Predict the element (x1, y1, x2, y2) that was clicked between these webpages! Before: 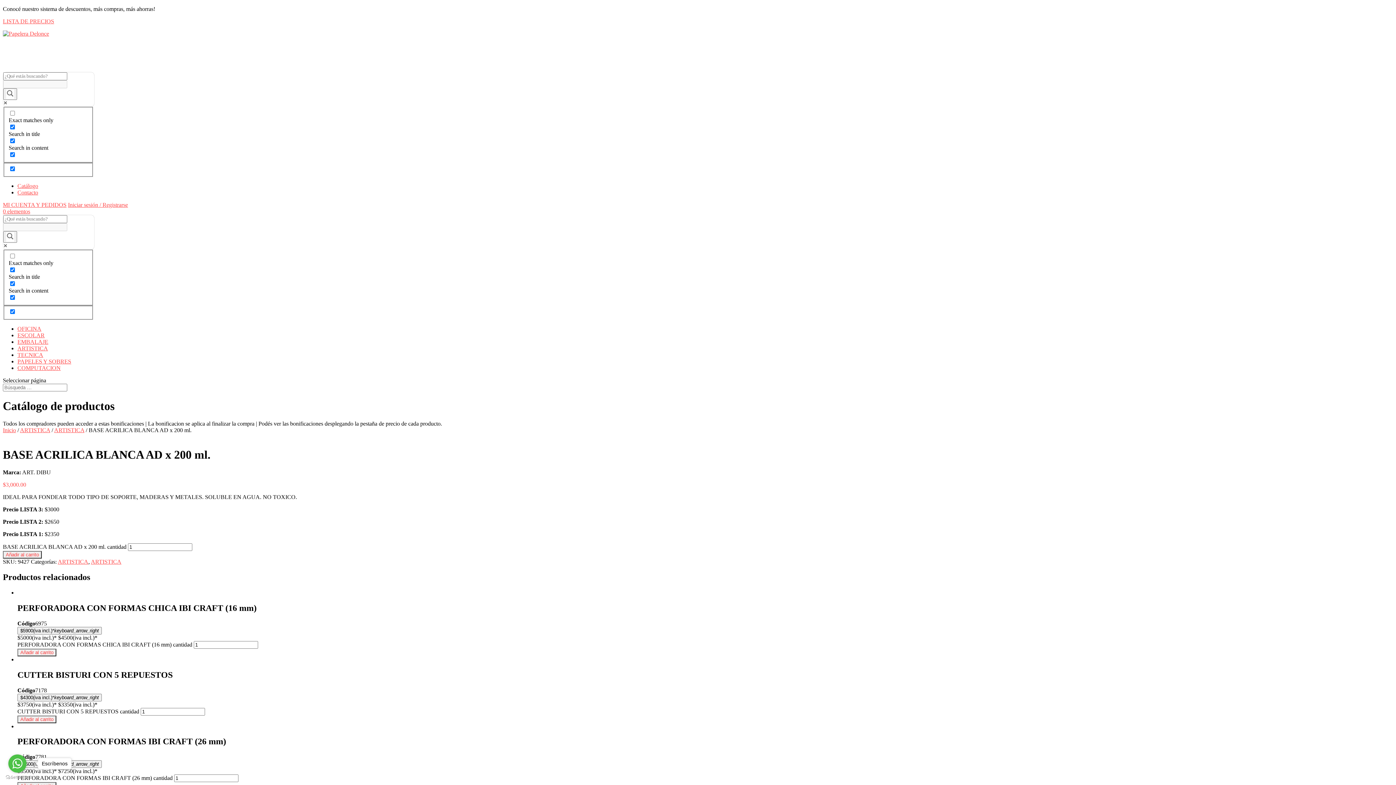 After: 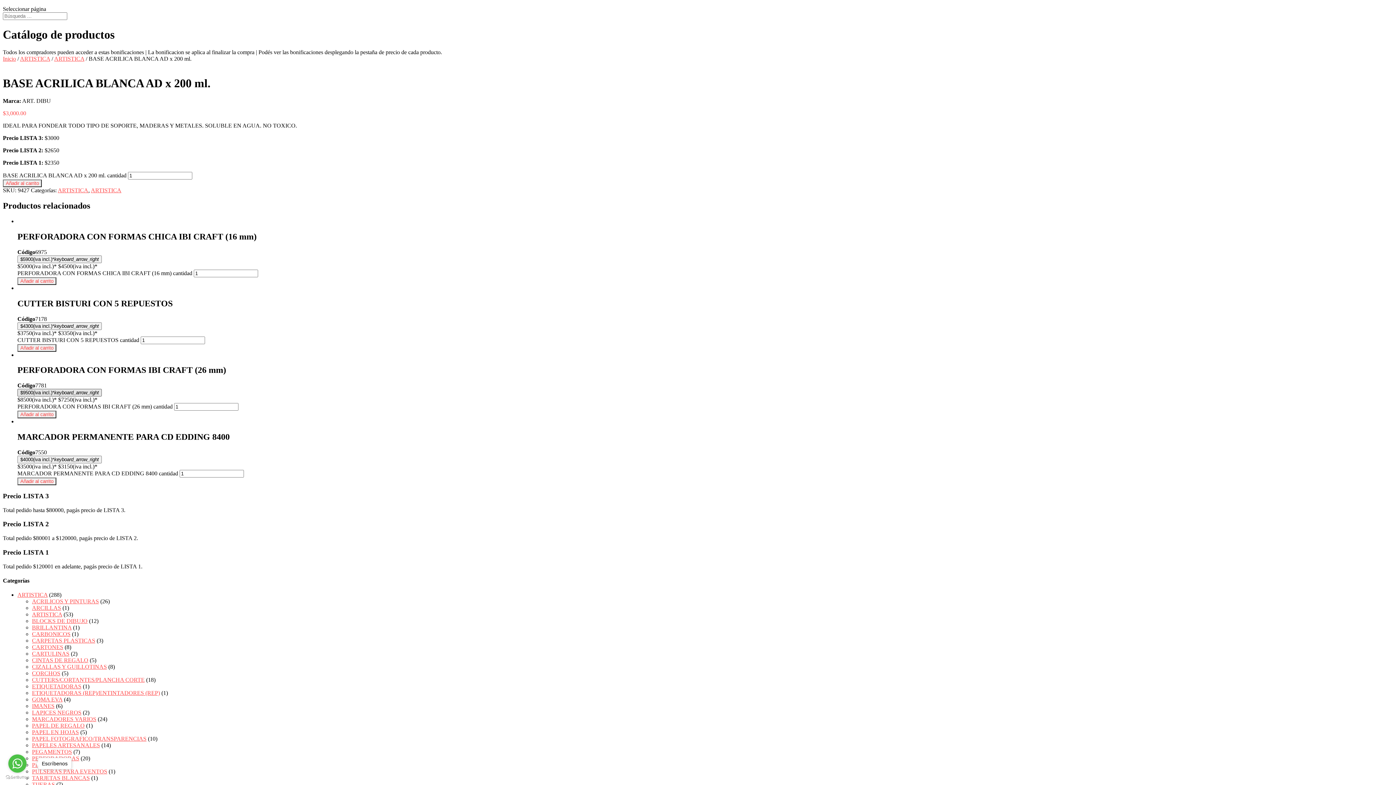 Action: label: $9500(iva incl.)*keyboard_arrow_right bbox: (17, 760, 101, 768)